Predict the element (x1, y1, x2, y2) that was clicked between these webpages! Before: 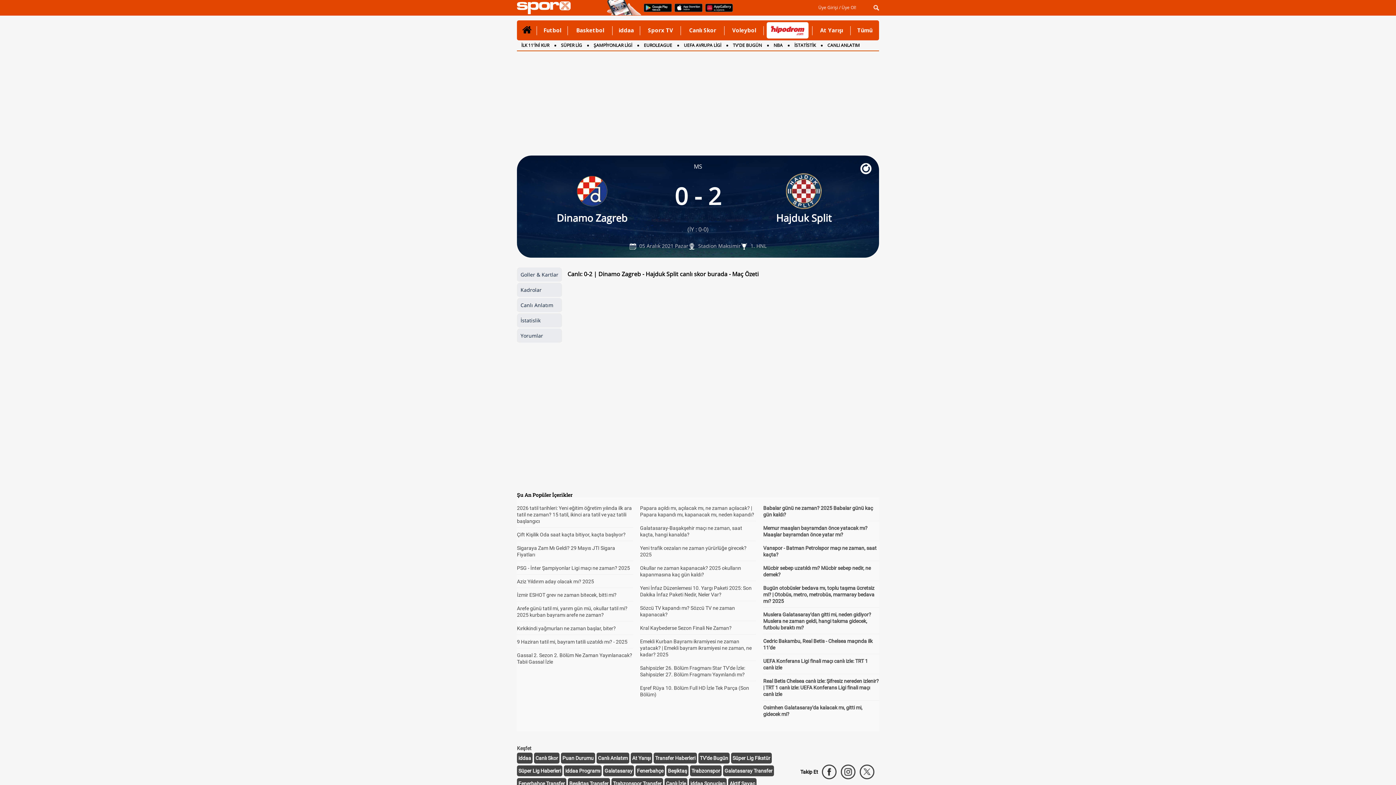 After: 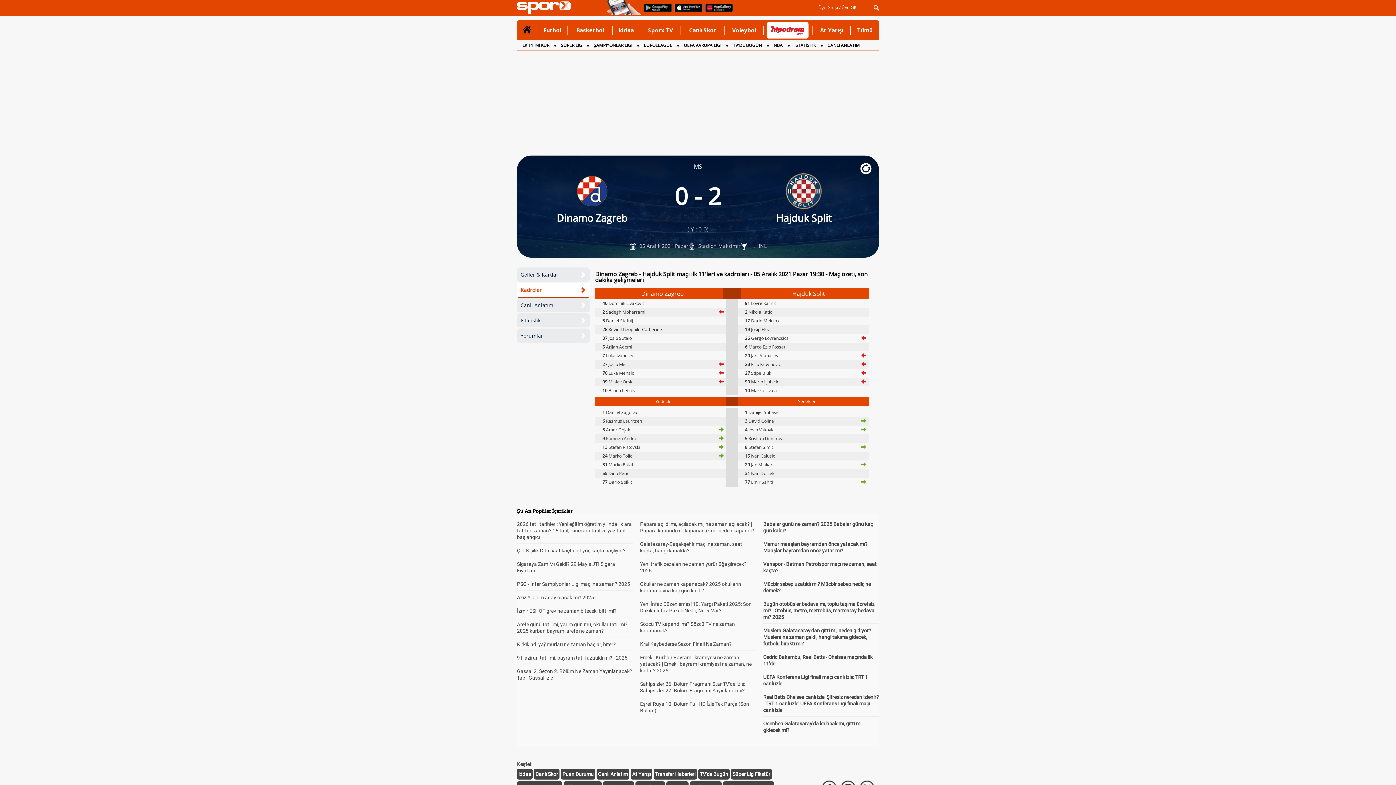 Action: label: Kadrolar bbox: (517, 286, 545, 293)